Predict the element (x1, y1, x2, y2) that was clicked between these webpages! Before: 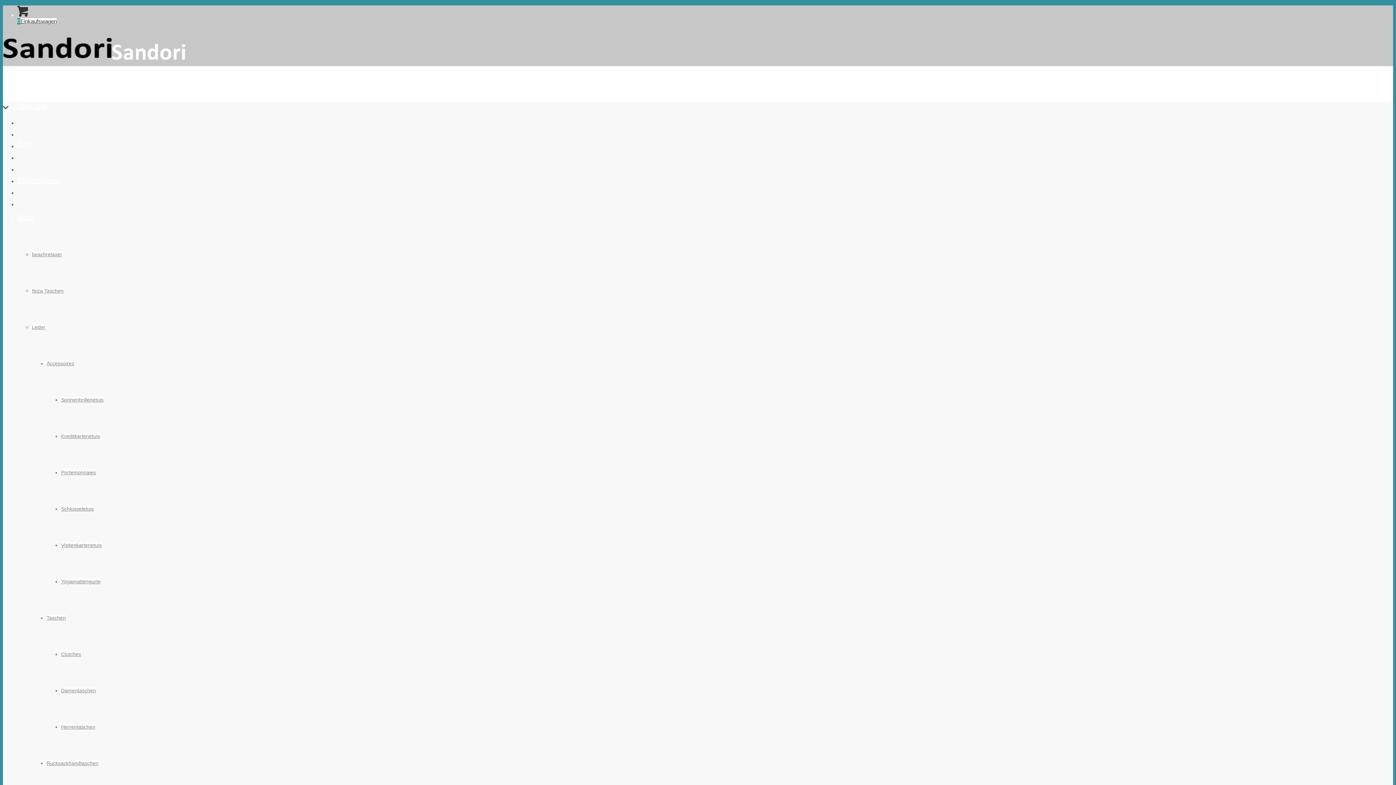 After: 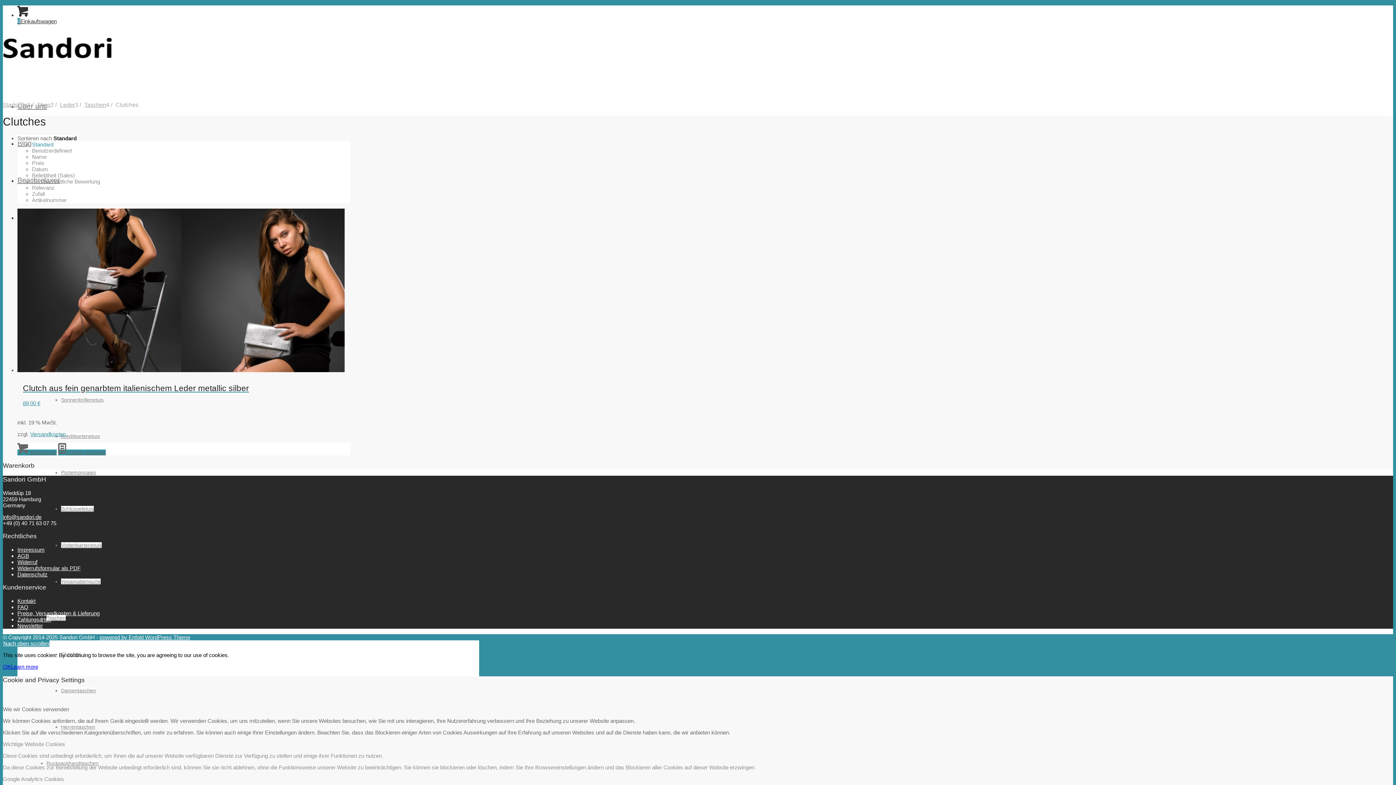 Action: bbox: (61, 651, 81, 657) label: Clutches